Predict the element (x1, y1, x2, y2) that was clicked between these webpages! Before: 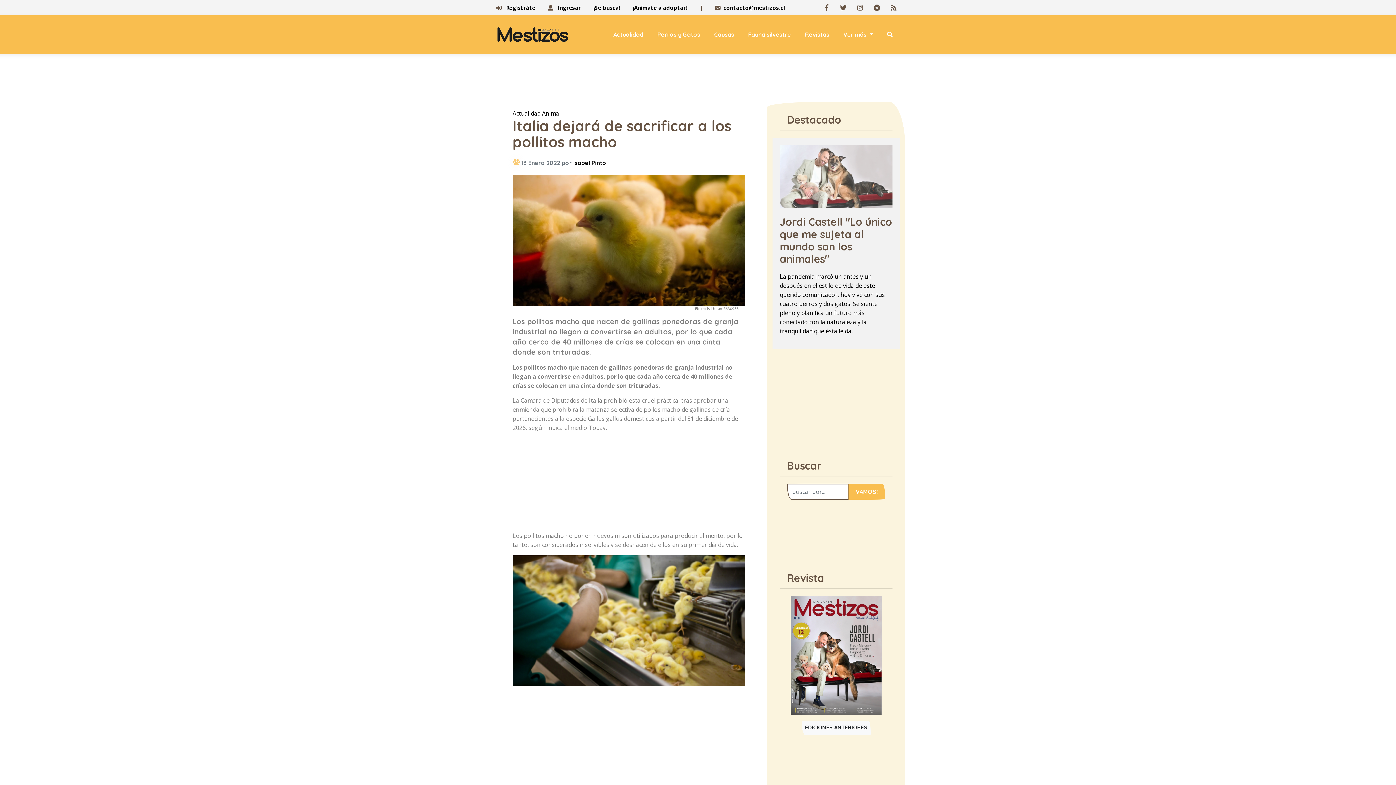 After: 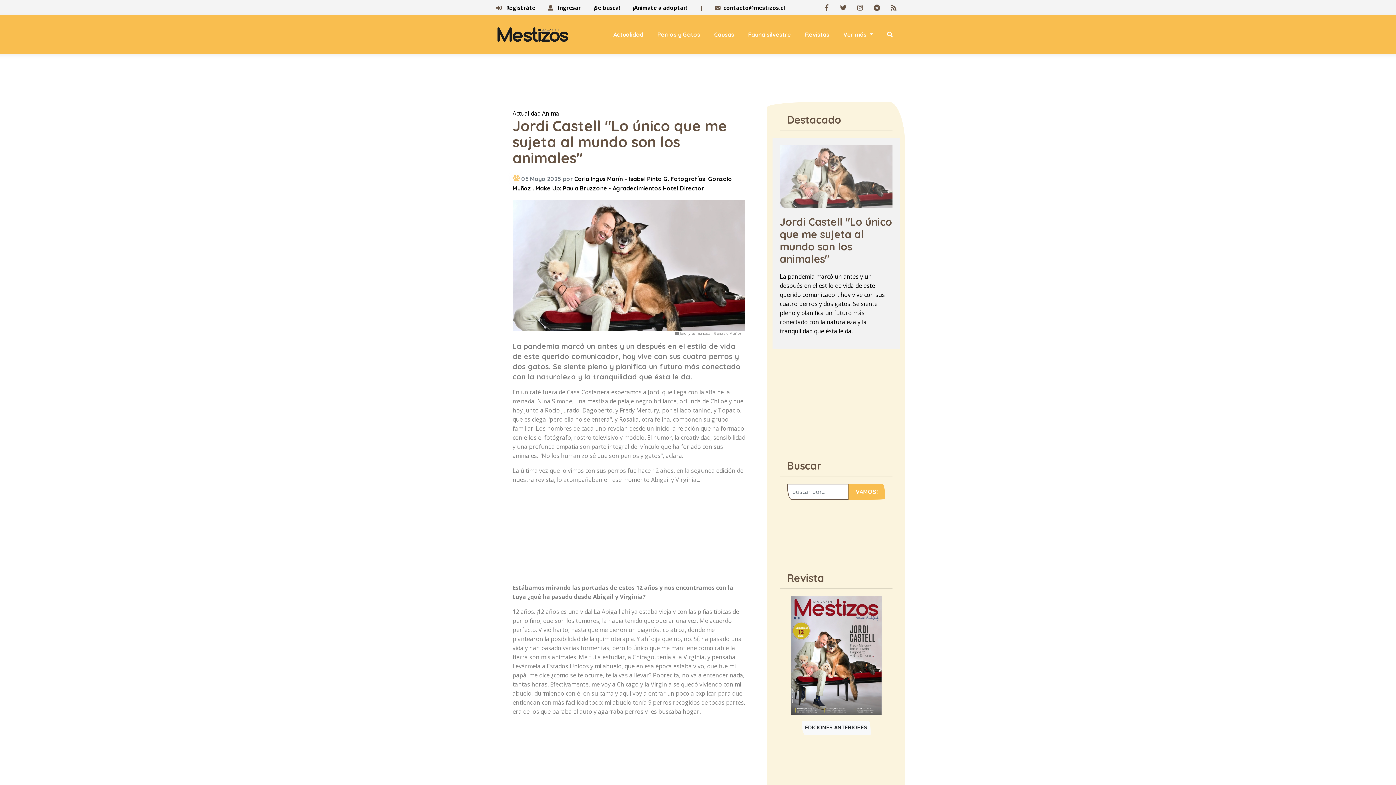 Action: bbox: (780, 215, 892, 336) label: Jordi Castell "Lo único que me sujeta al mundo son los animales"

La pandemia marcó un antes y un después en el estilo de vida de este querido comunicador, hoy vive con sus cuatro perros y dos gatos. Se siente pleno y planifica un futuro más conectado con la naturaleza y la tranquilidad que ésta le da. 